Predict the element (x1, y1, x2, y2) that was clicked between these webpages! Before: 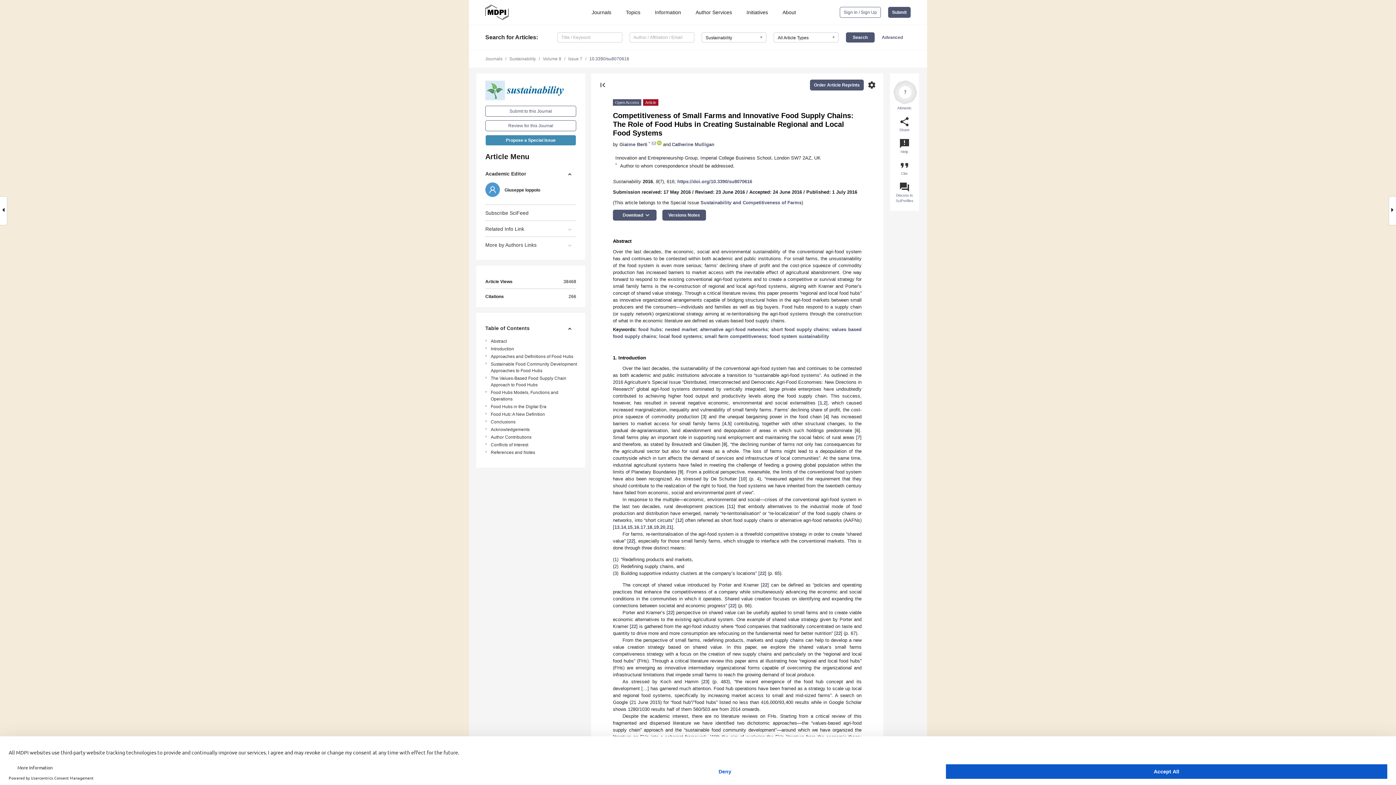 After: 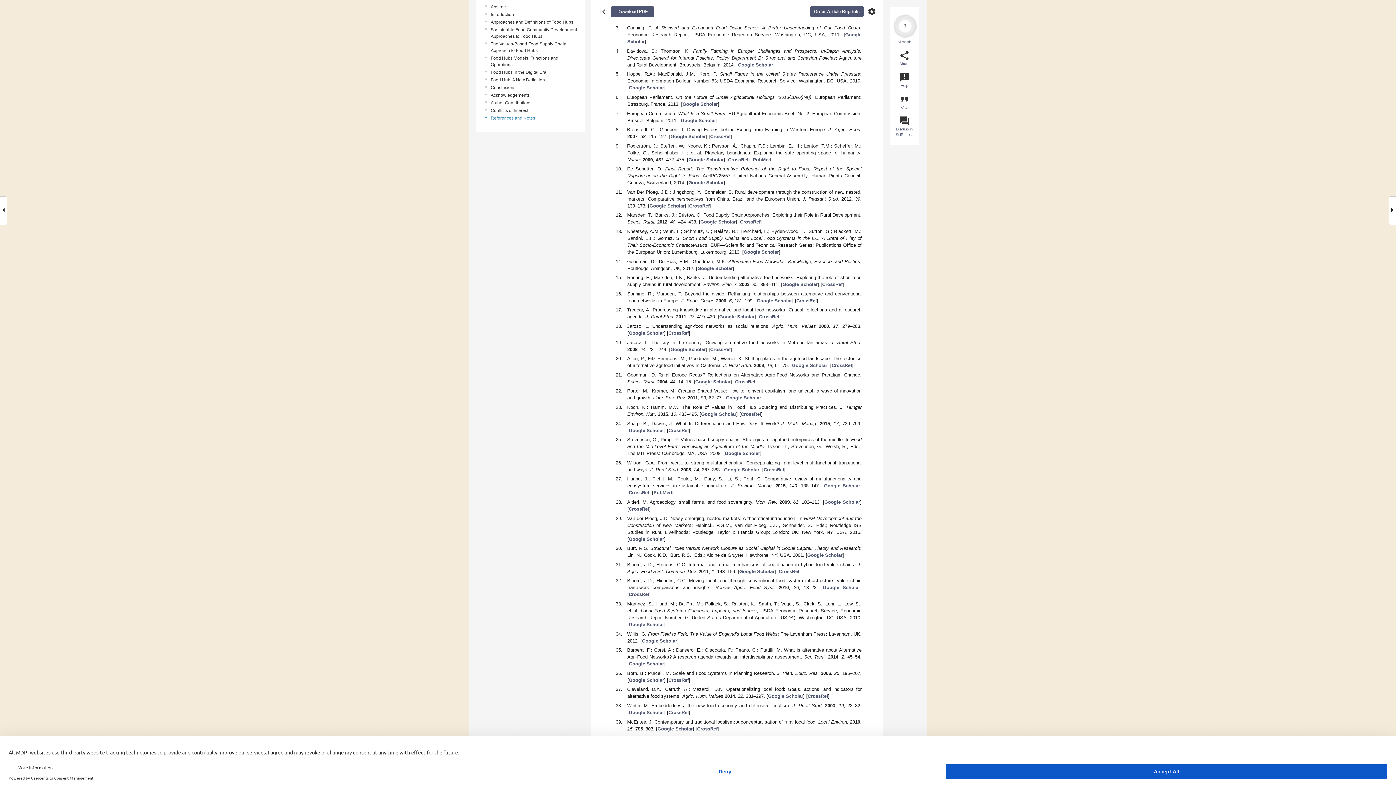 Action: label: 2 bbox: (823, 400, 826, 405)